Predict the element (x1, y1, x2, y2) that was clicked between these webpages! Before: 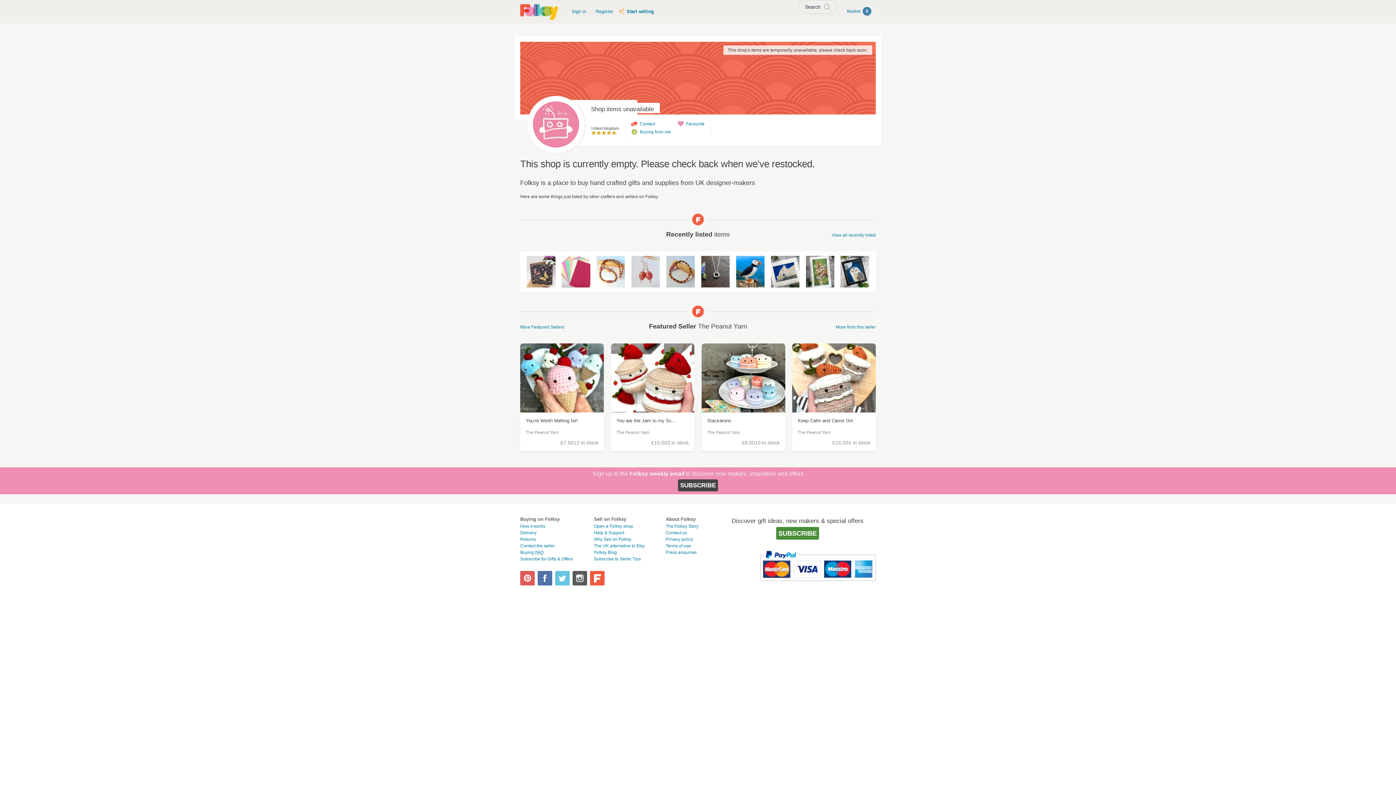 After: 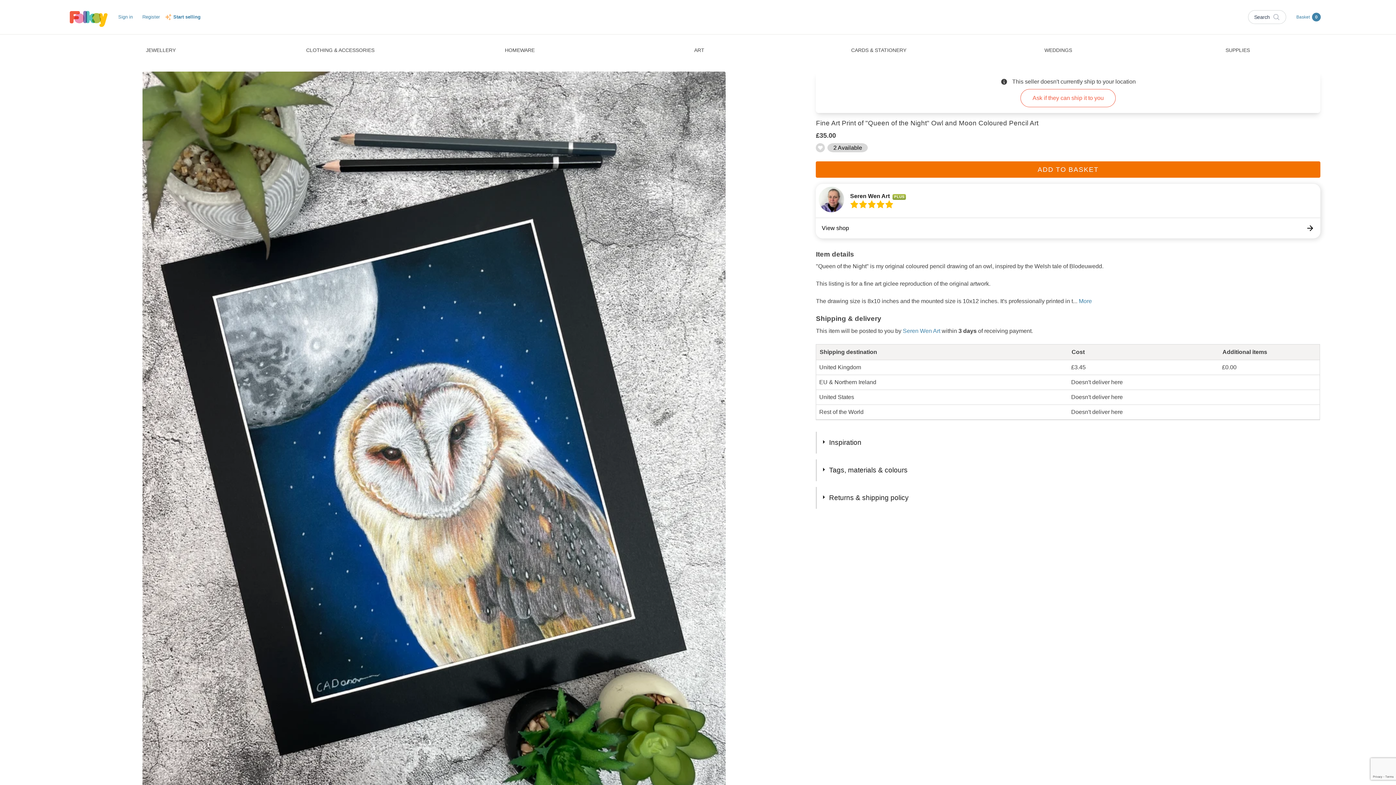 Action: bbox: (840, 255, 869, 287)